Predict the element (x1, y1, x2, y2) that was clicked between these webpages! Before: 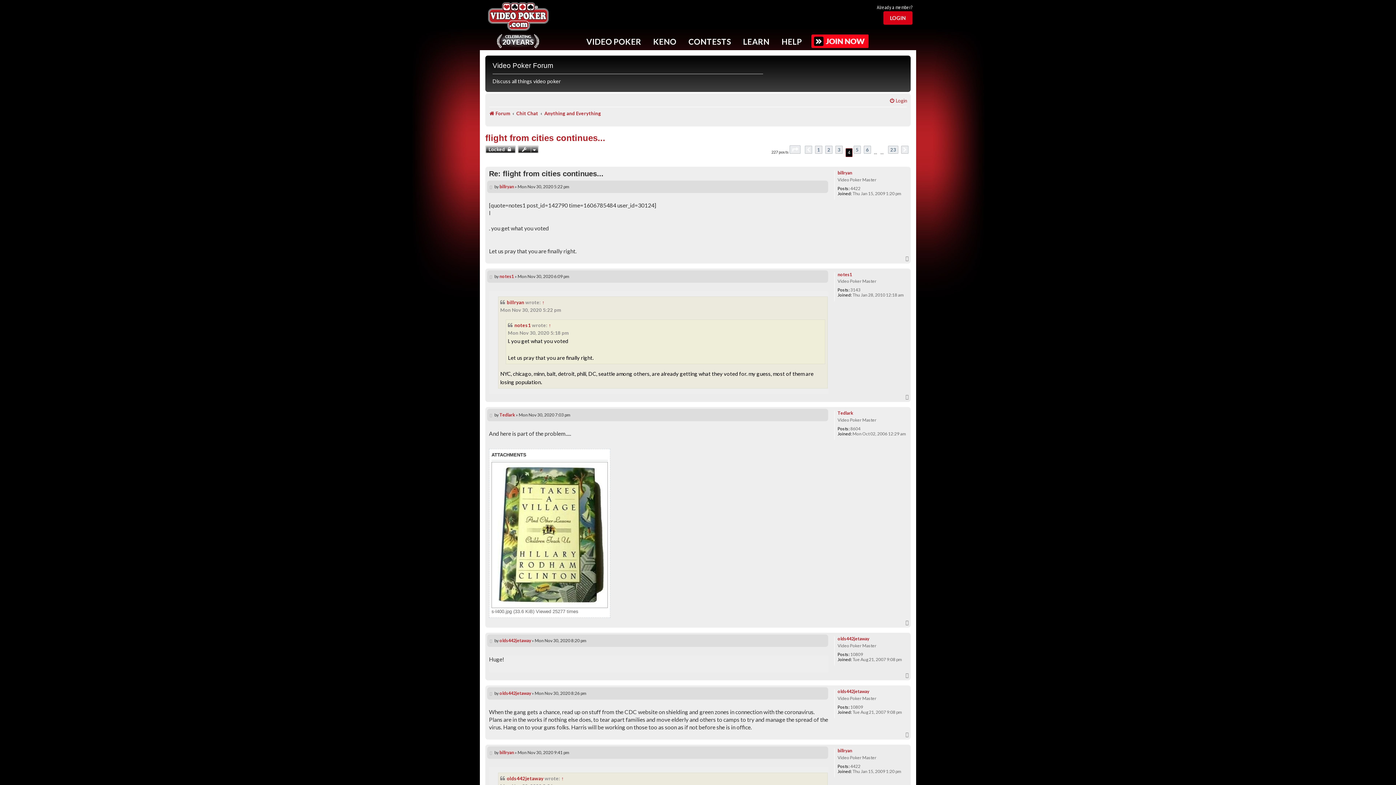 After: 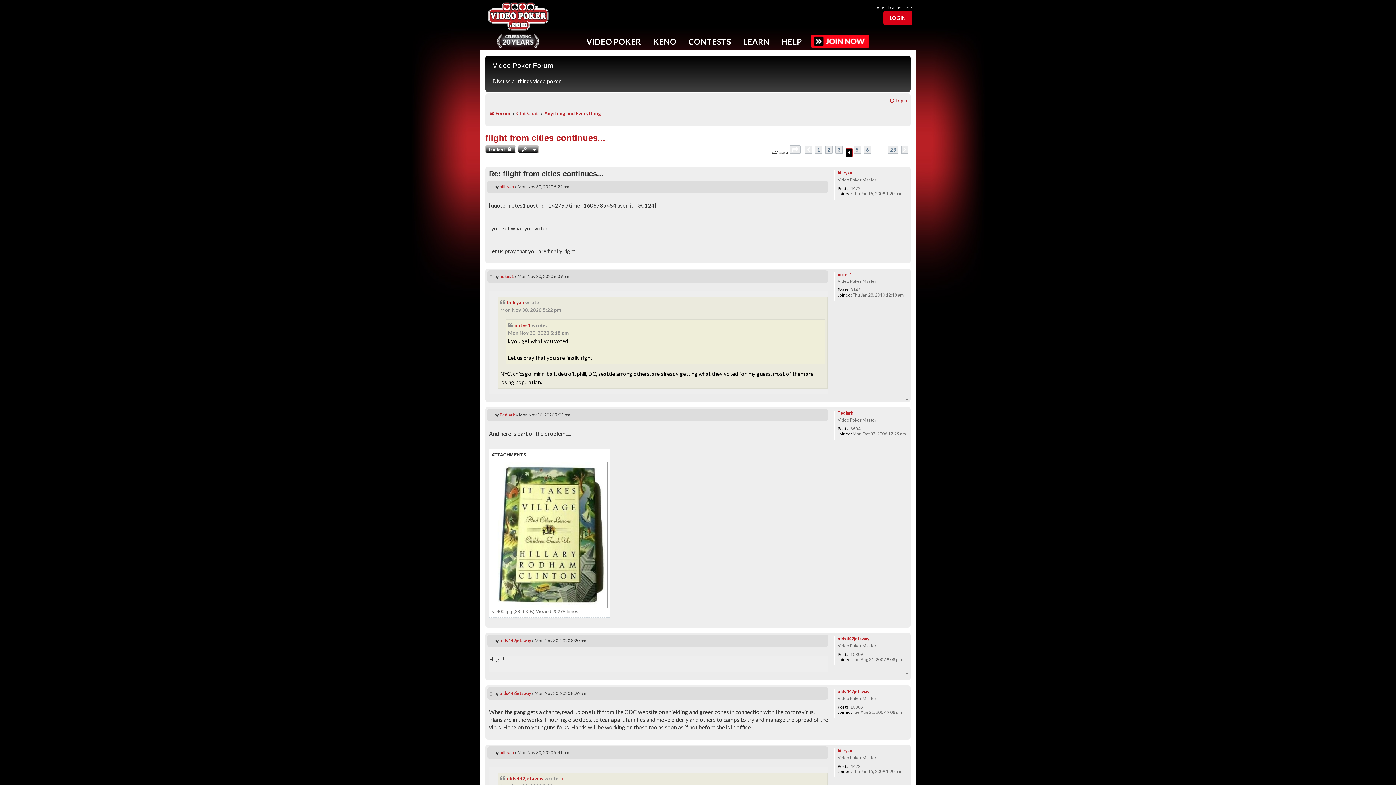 Action: label: flight from cities continues... bbox: (485, 132, 605, 144)